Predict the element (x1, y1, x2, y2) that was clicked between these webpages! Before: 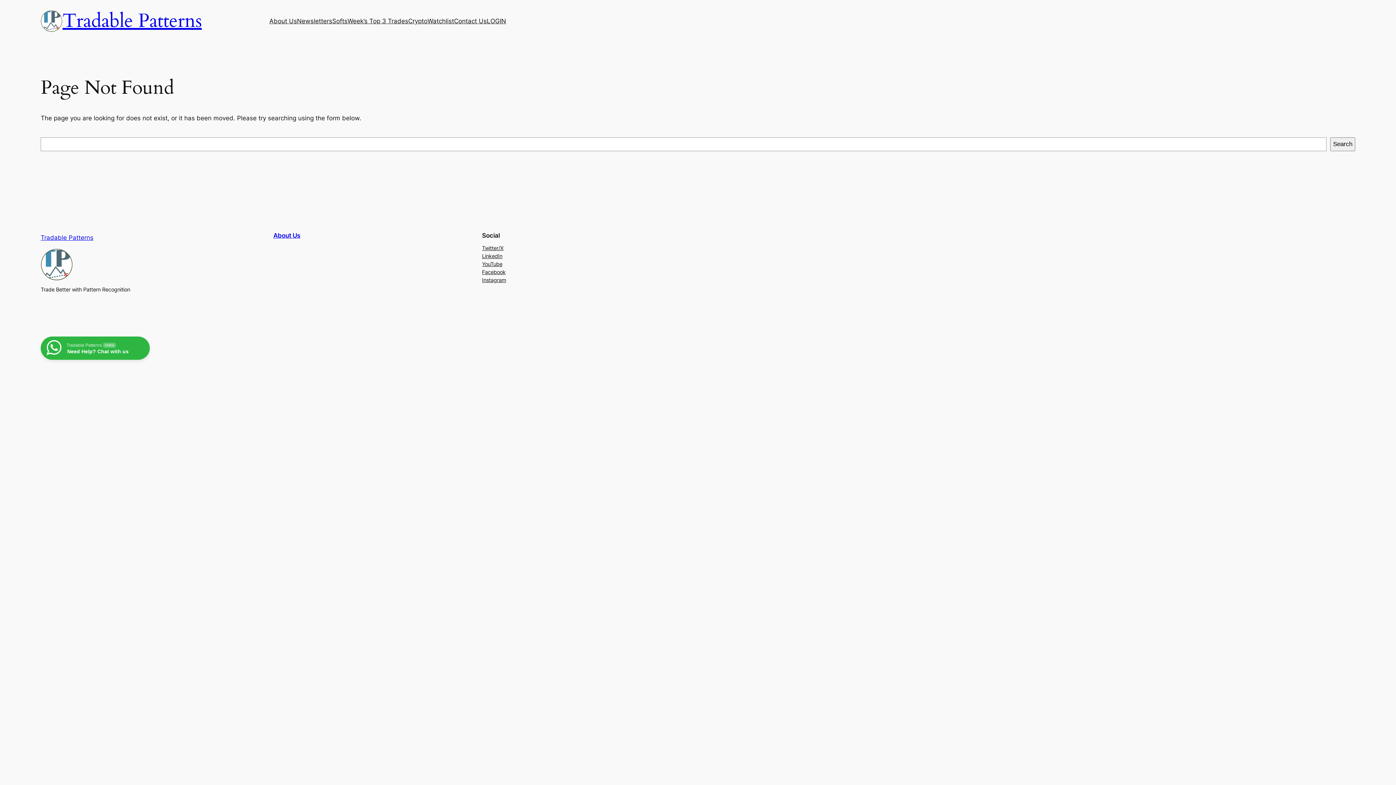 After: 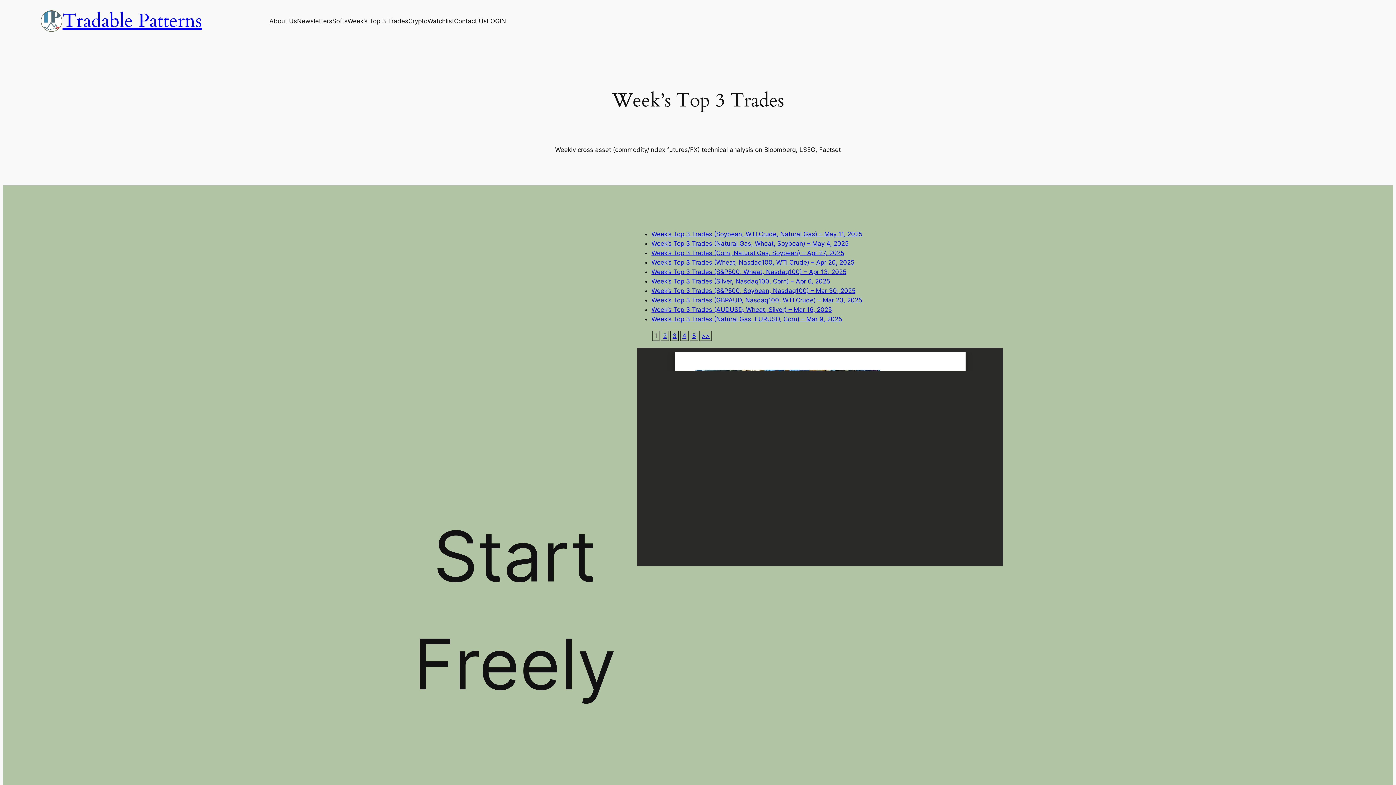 Action: bbox: (347, 16, 408, 25) label: Week’s Top 3 Trades